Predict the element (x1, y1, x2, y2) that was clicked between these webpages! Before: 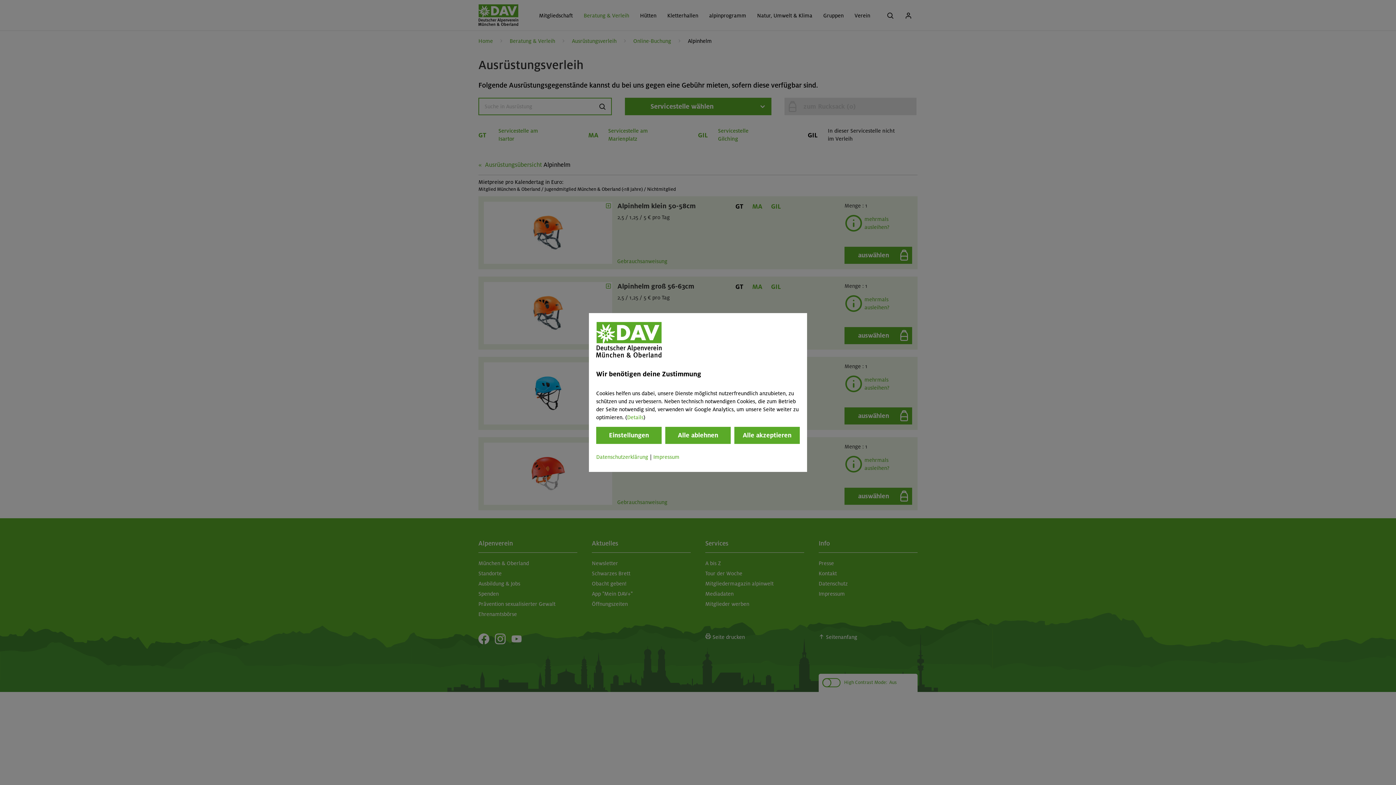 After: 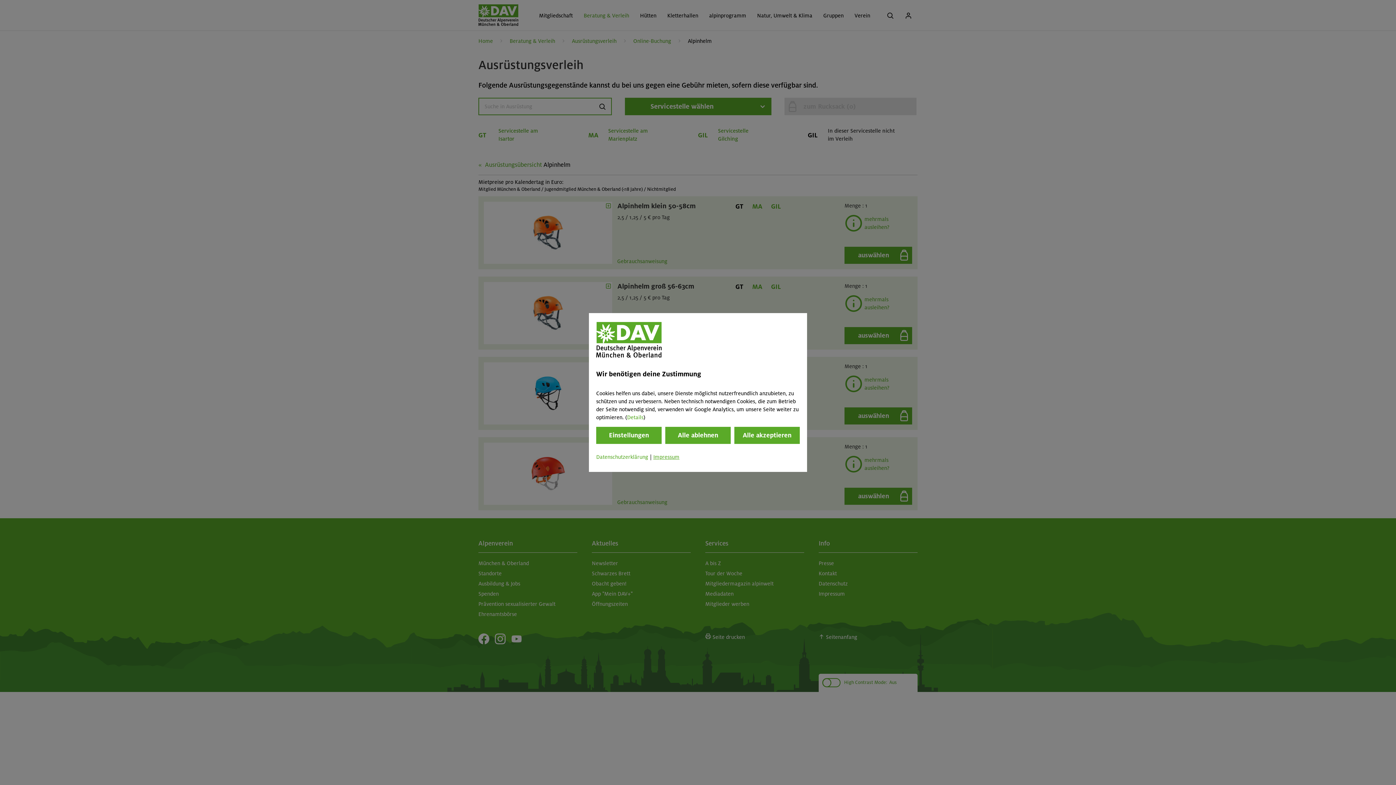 Action: bbox: (653, 454, 679, 460) label: Impressum